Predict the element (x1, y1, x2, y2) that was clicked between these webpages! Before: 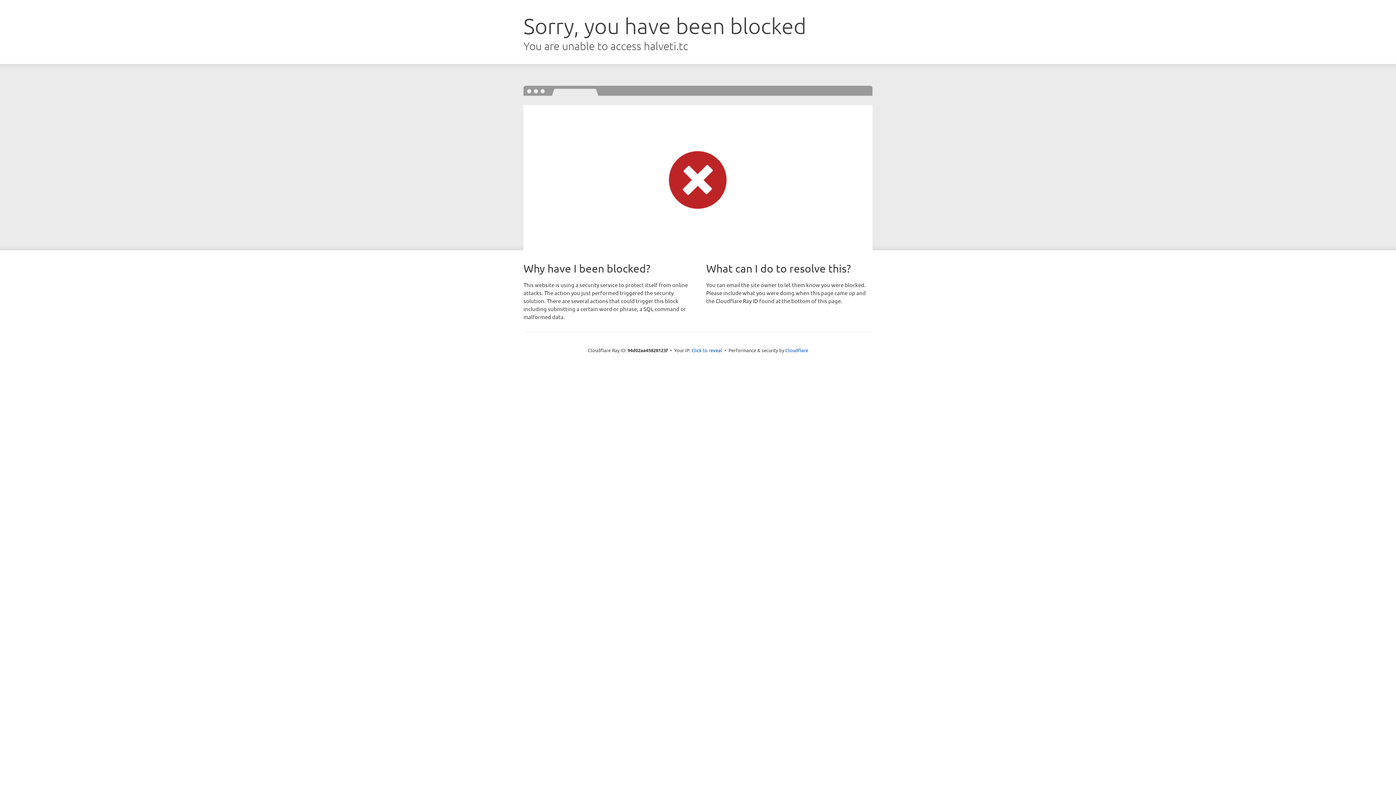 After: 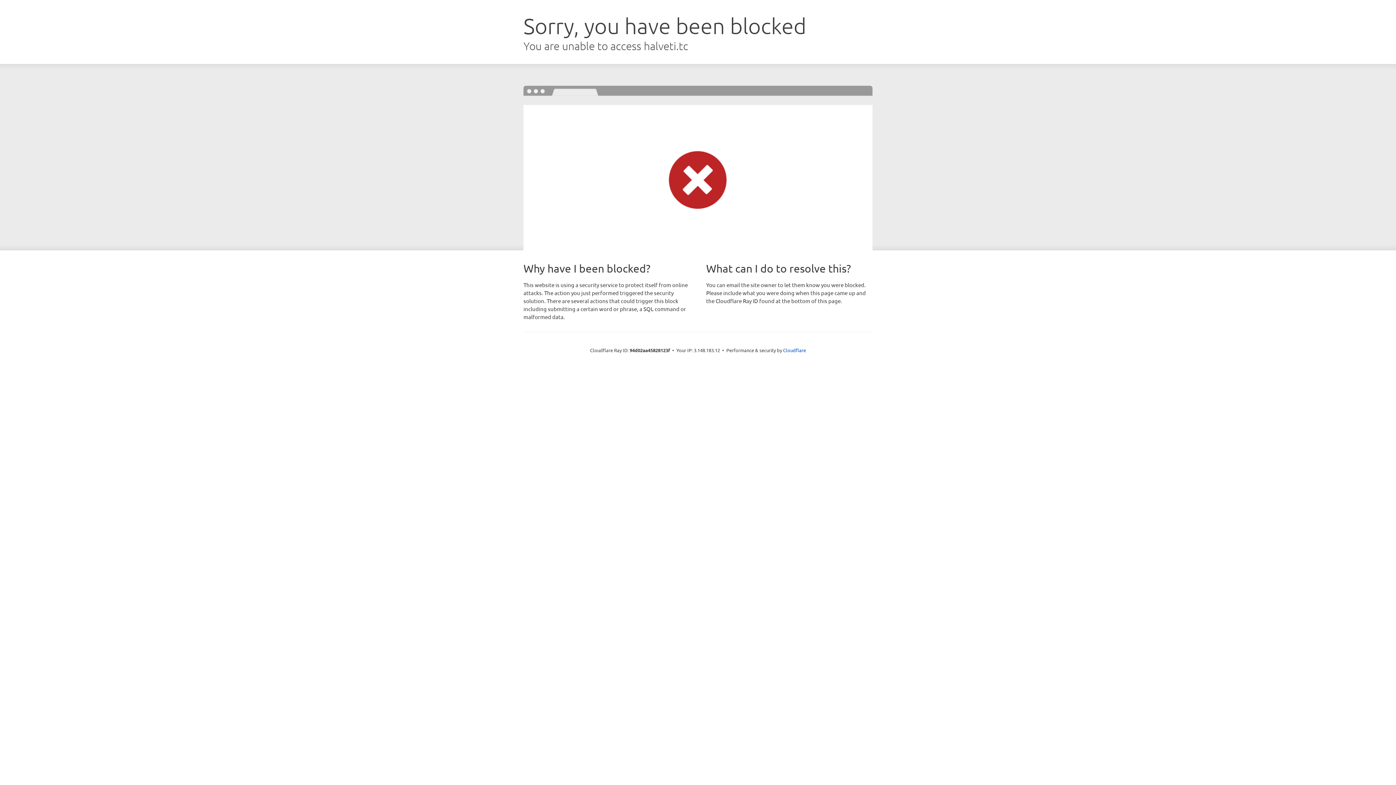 Action: bbox: (691, 346, 722, 353) label: Click to reveal